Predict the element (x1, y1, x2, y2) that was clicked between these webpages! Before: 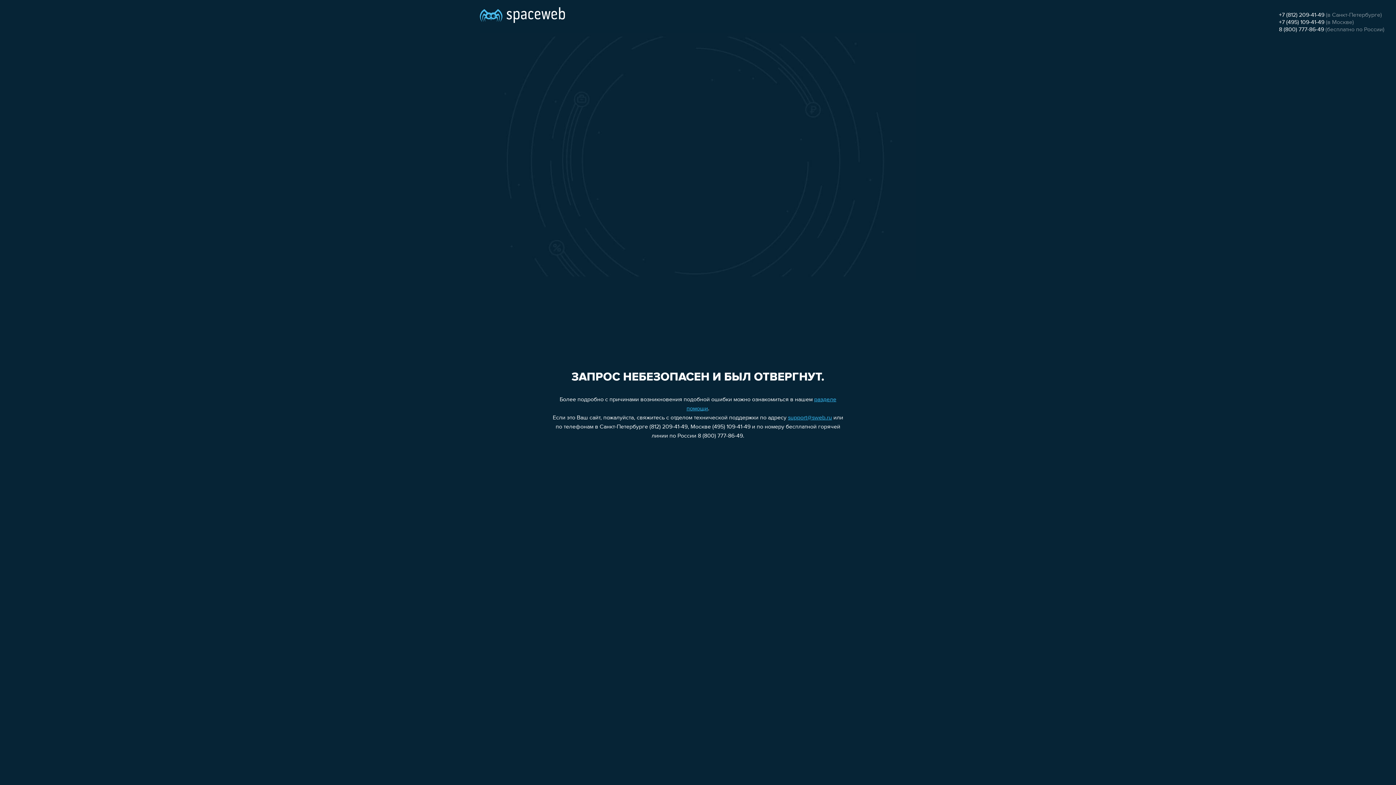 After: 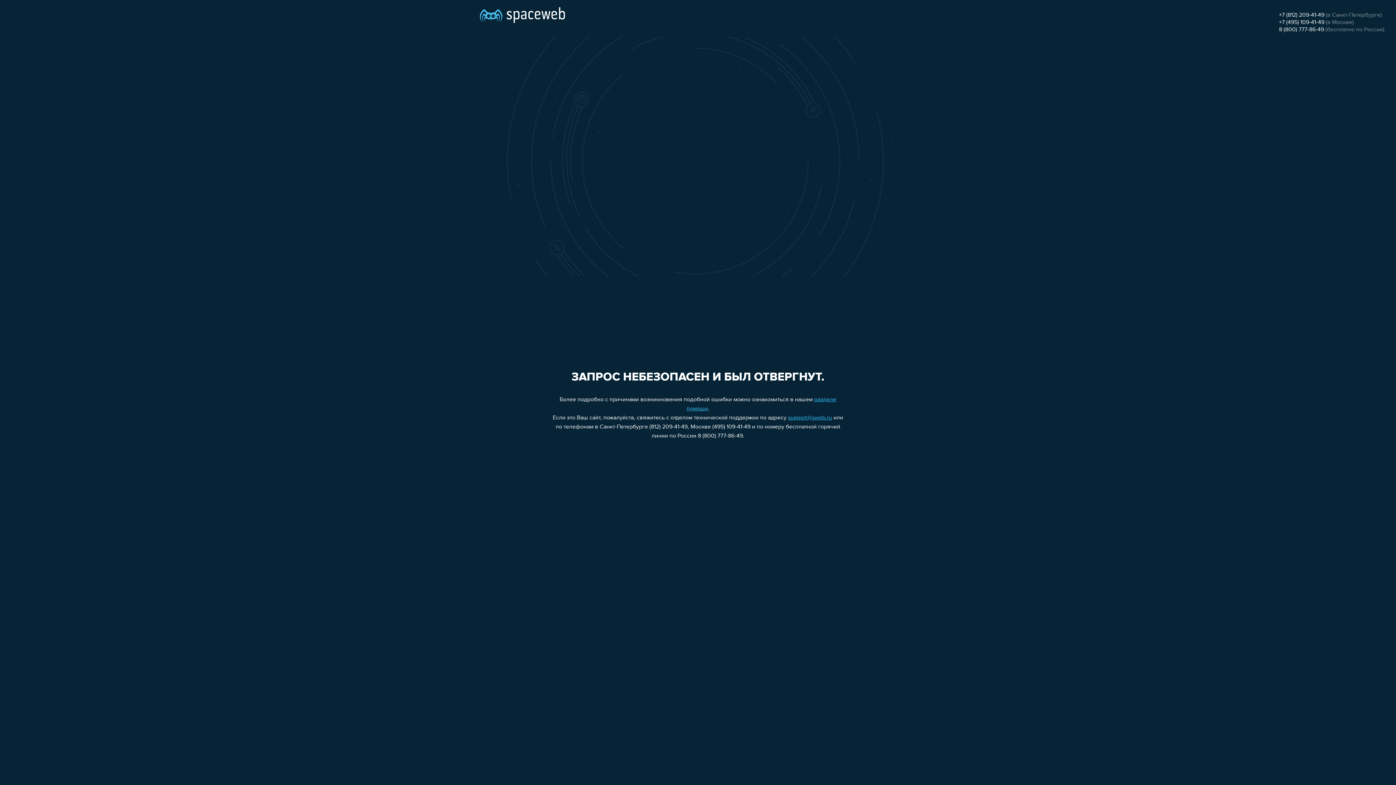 Action: bbox: (1279, 26, 1324, 32) label: 8 (800) 777-86-49